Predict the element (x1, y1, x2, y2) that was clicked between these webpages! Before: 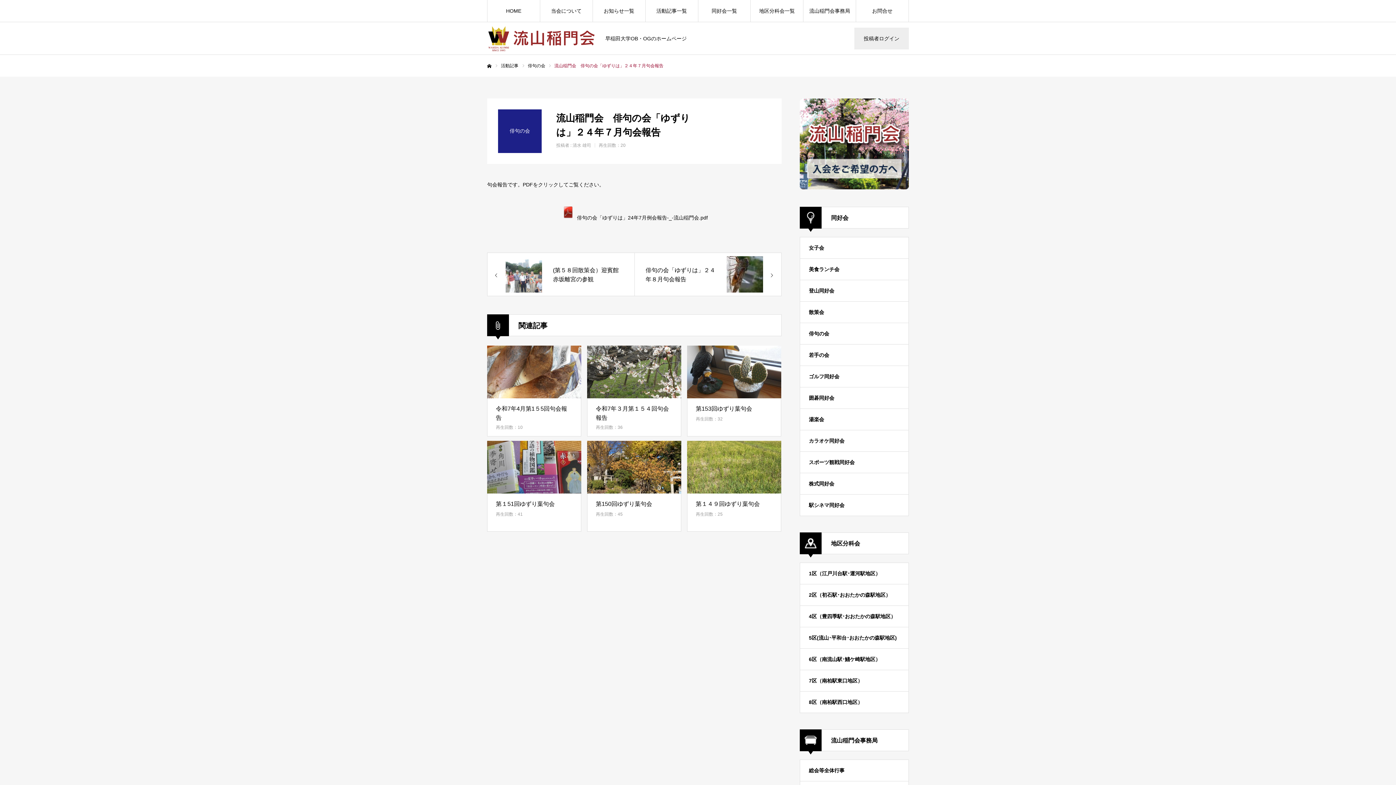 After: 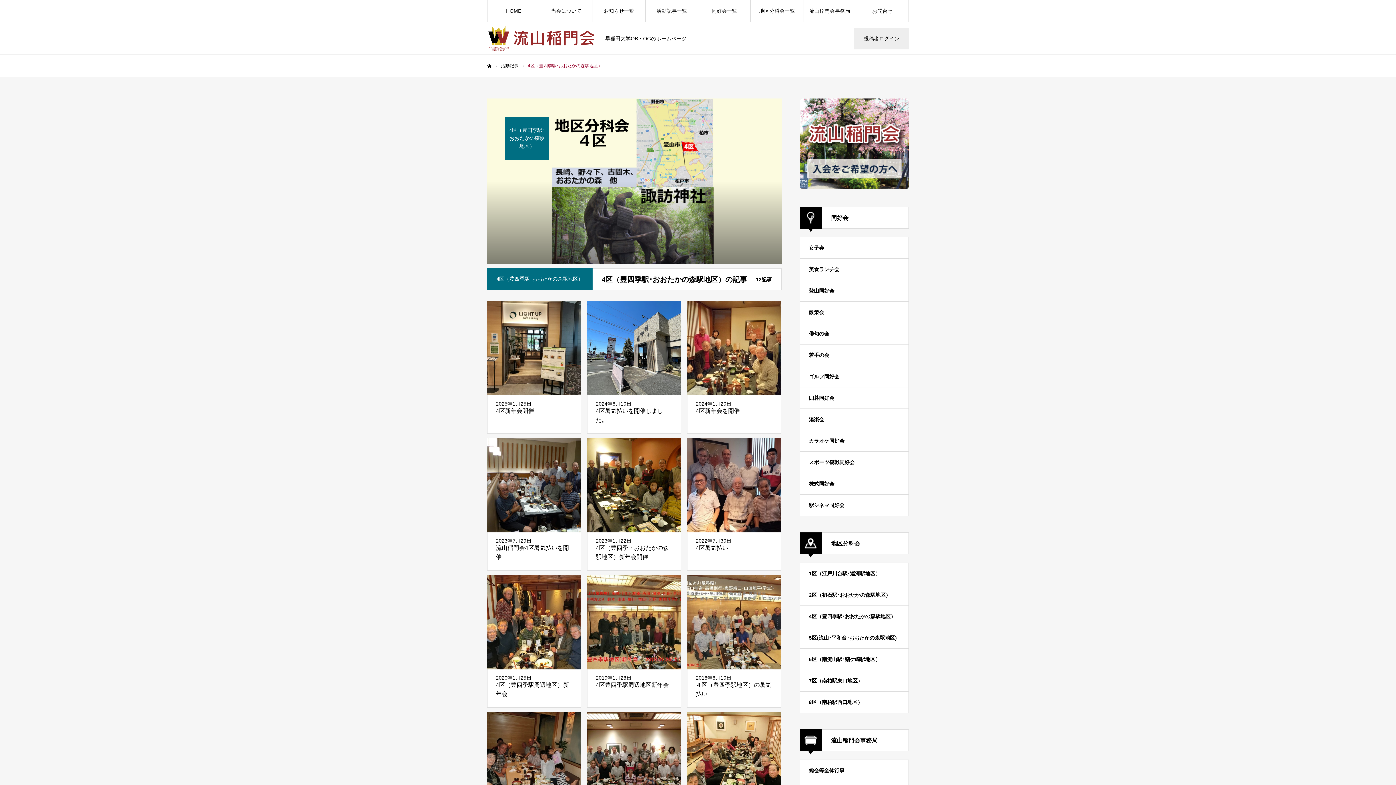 Action: label: 4区（豊四季駅･おおたかの森駅地区） bbox: (800, 605, 909, 627)